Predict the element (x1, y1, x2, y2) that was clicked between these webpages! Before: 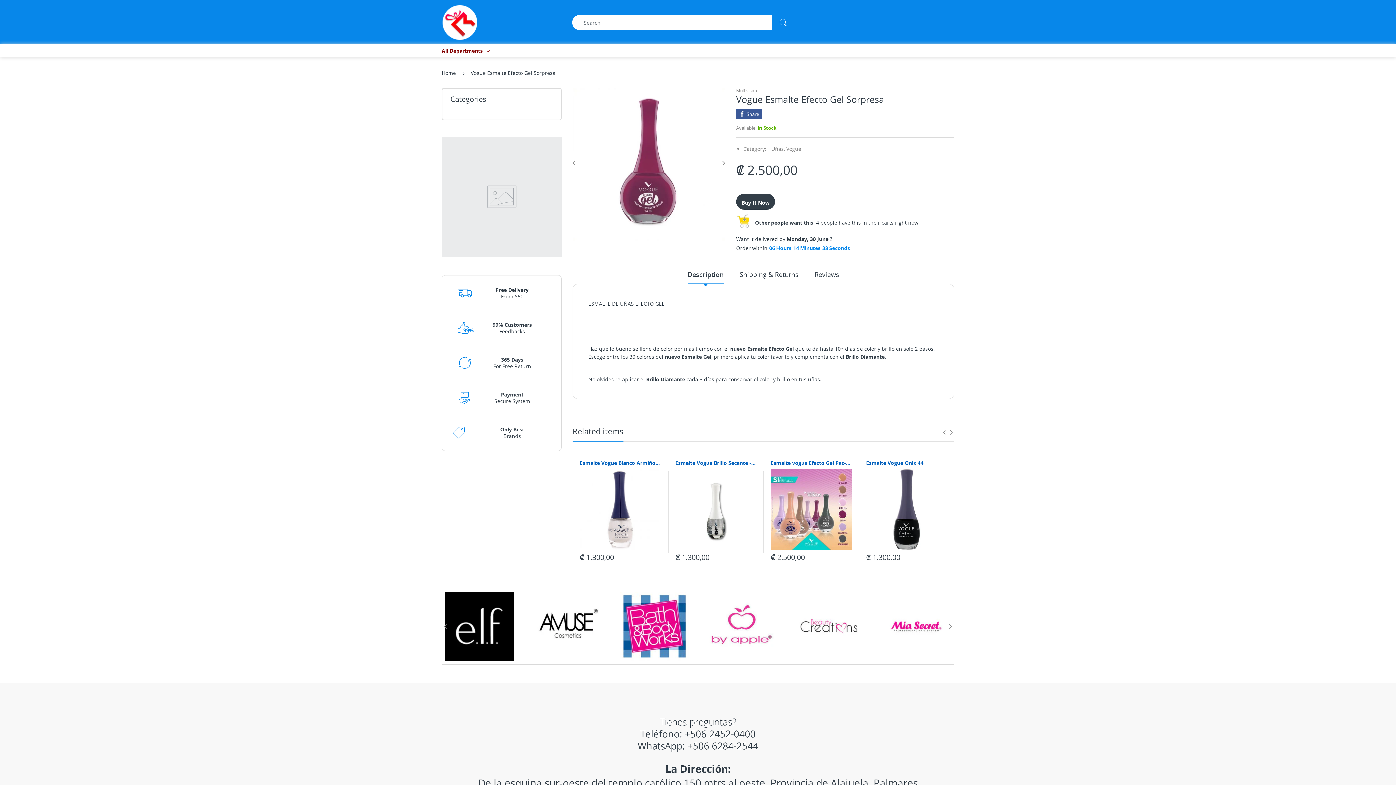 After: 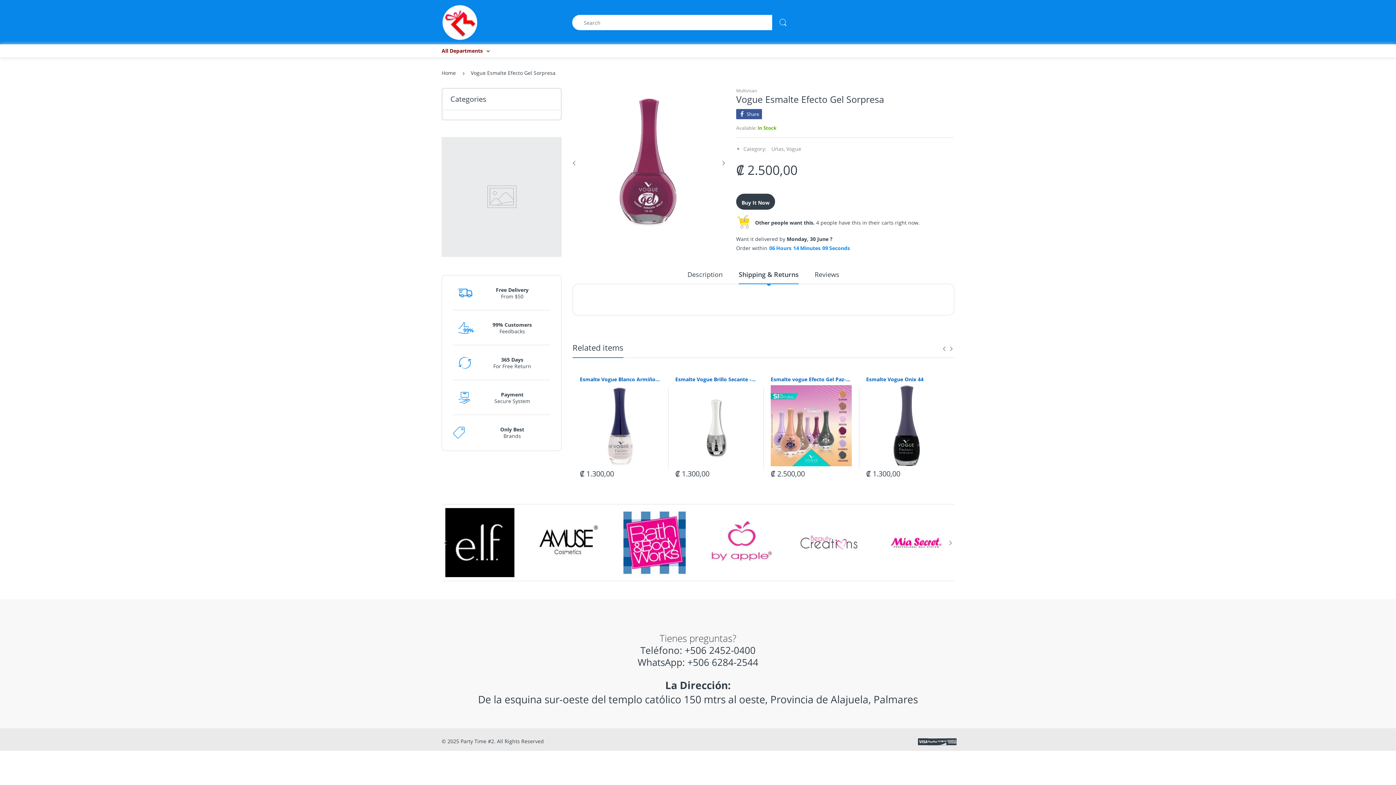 Action: bbox: (739, 270, 798, 284) label: Shipping & Returns